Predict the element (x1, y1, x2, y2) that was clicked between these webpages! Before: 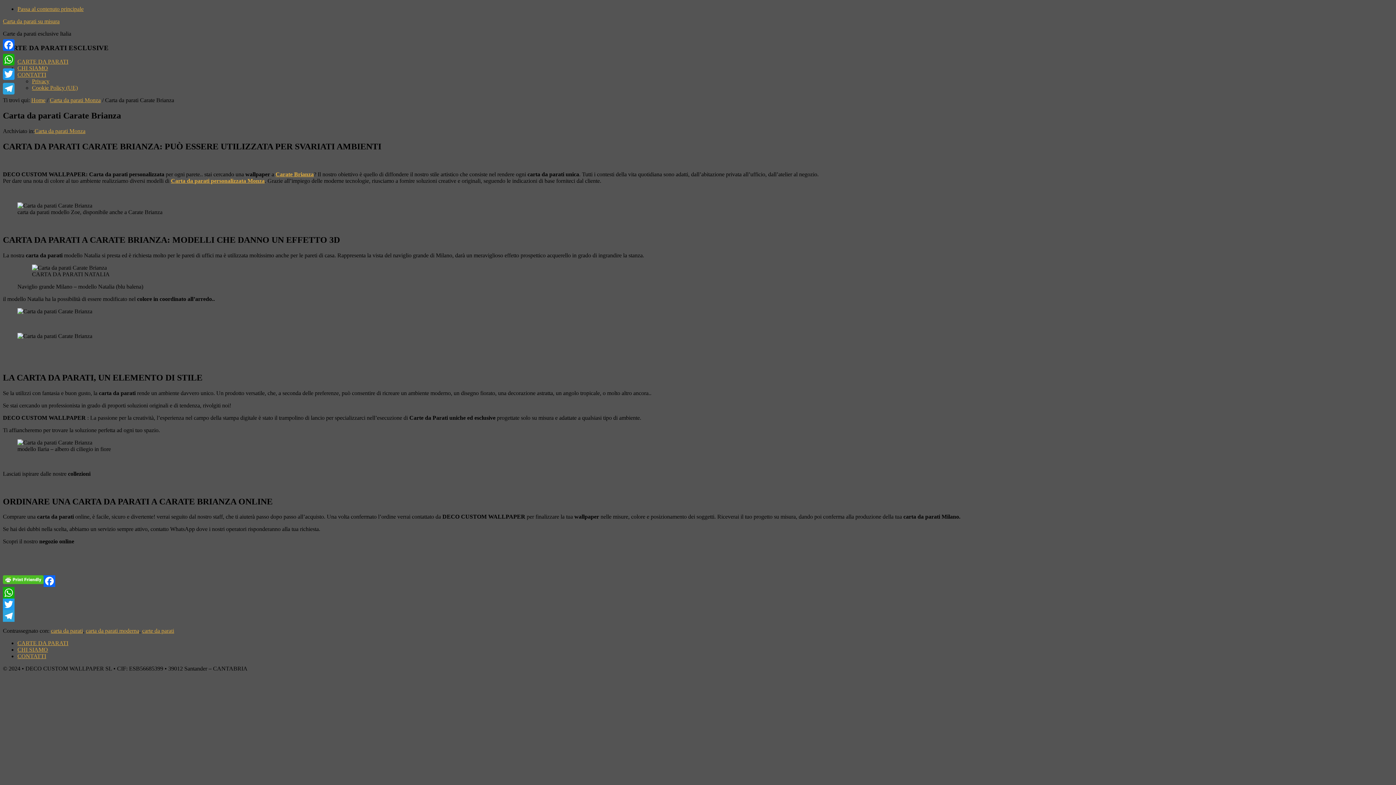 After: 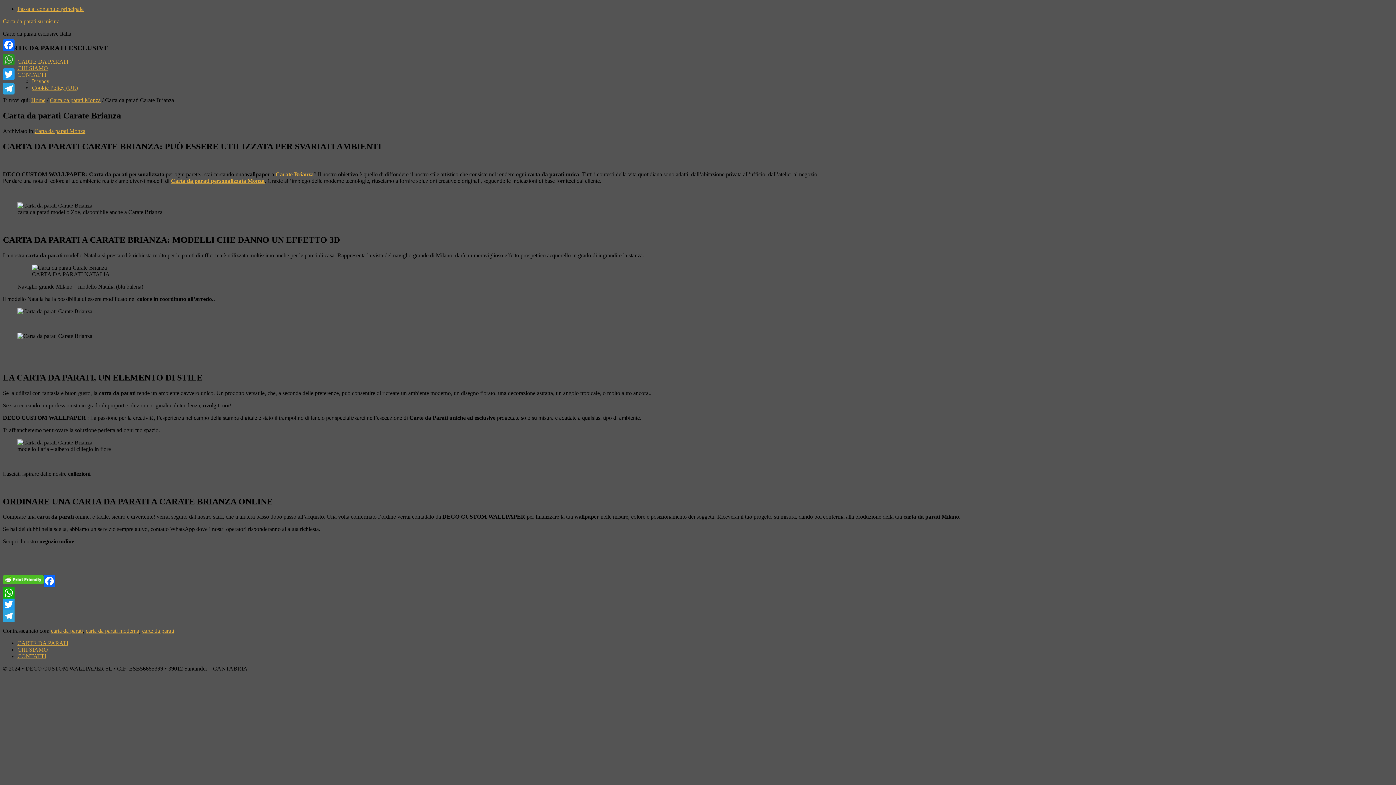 Action: label: WhatsApp bbox: (1, 52, 16, 66)